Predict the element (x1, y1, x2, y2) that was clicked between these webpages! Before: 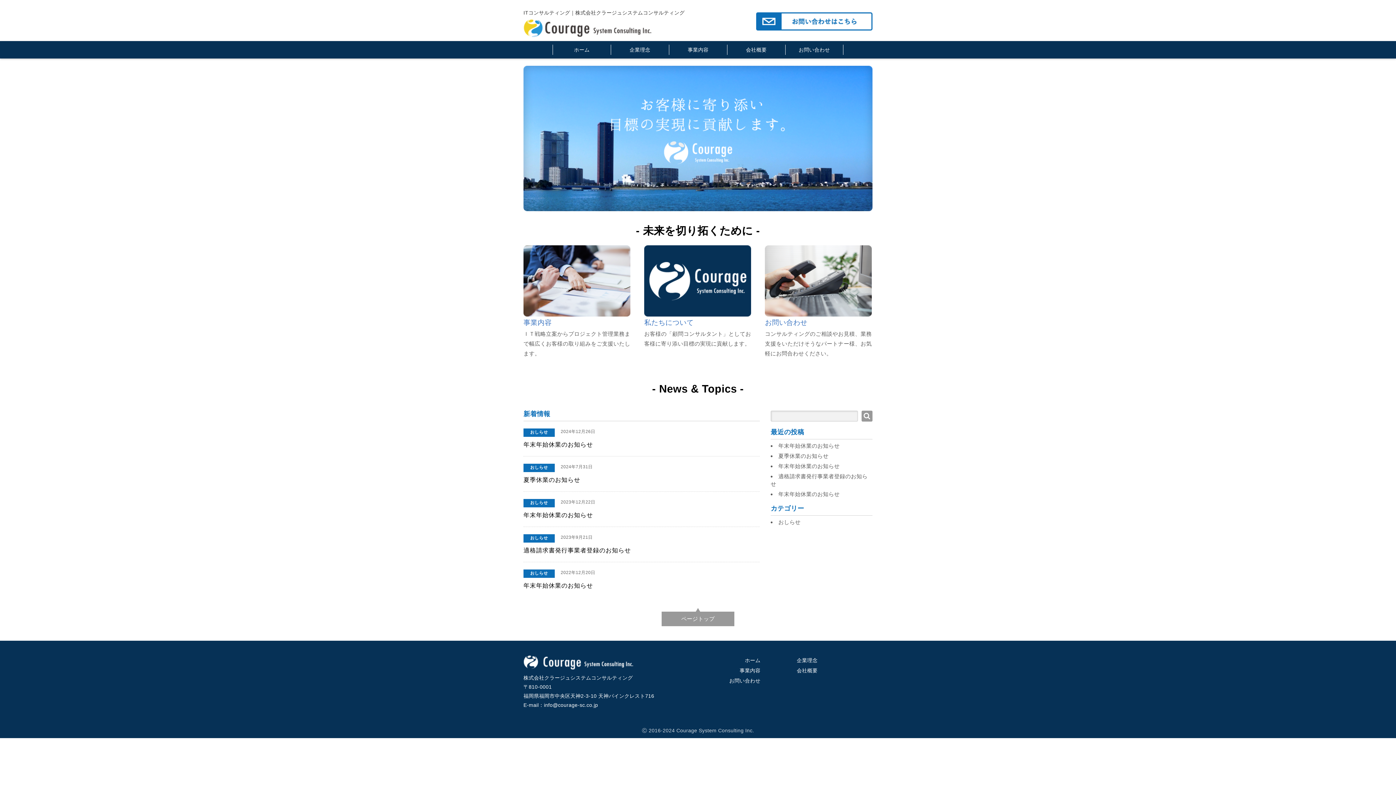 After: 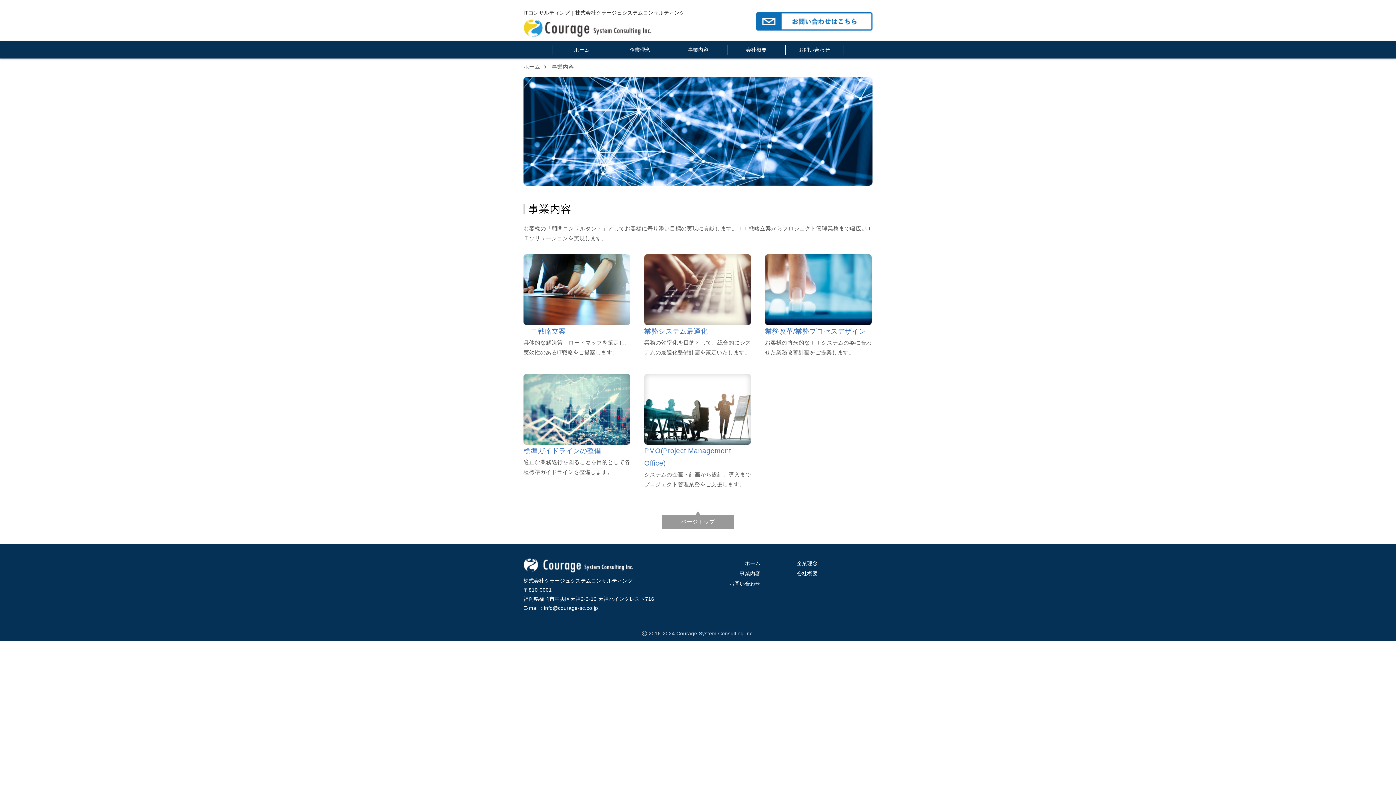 Action: bbox: (523, 240, 630, 246)